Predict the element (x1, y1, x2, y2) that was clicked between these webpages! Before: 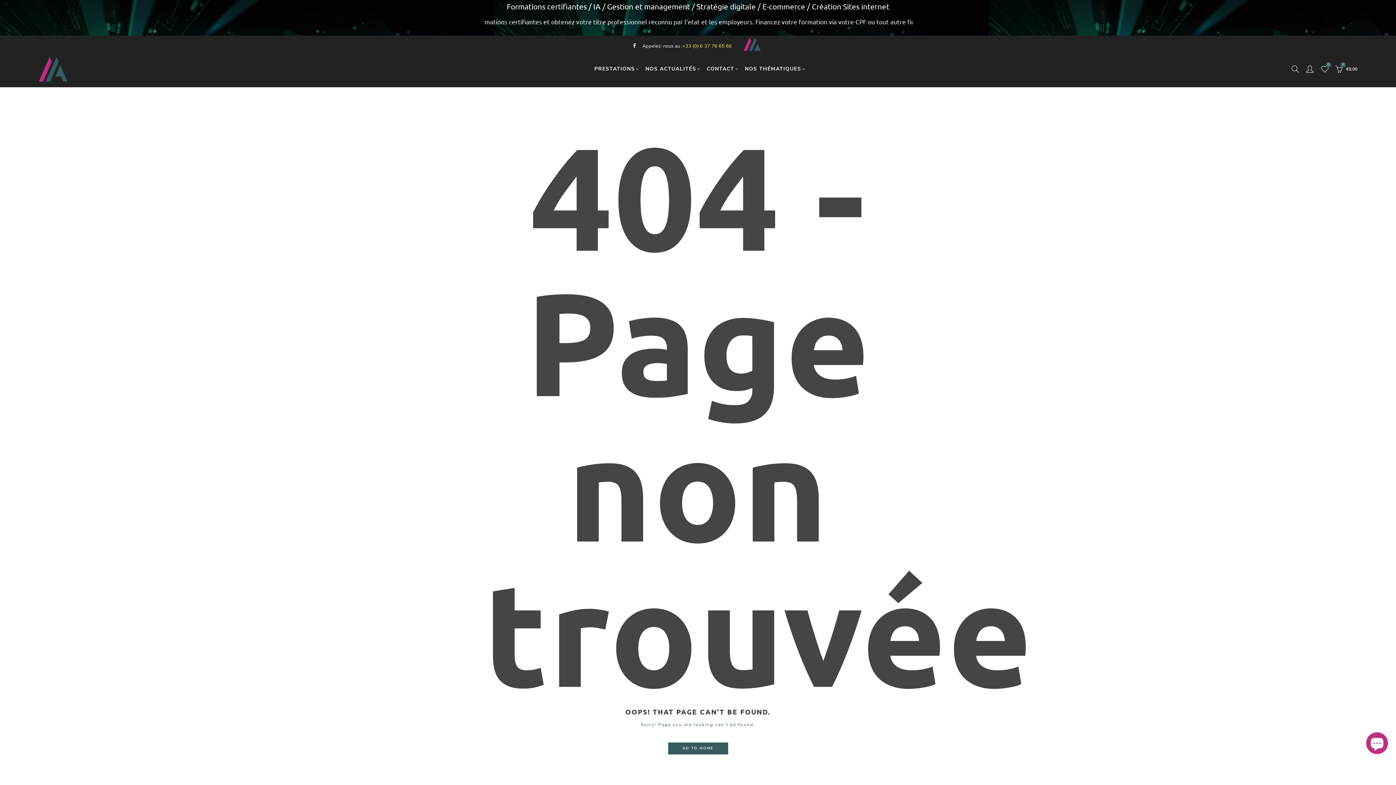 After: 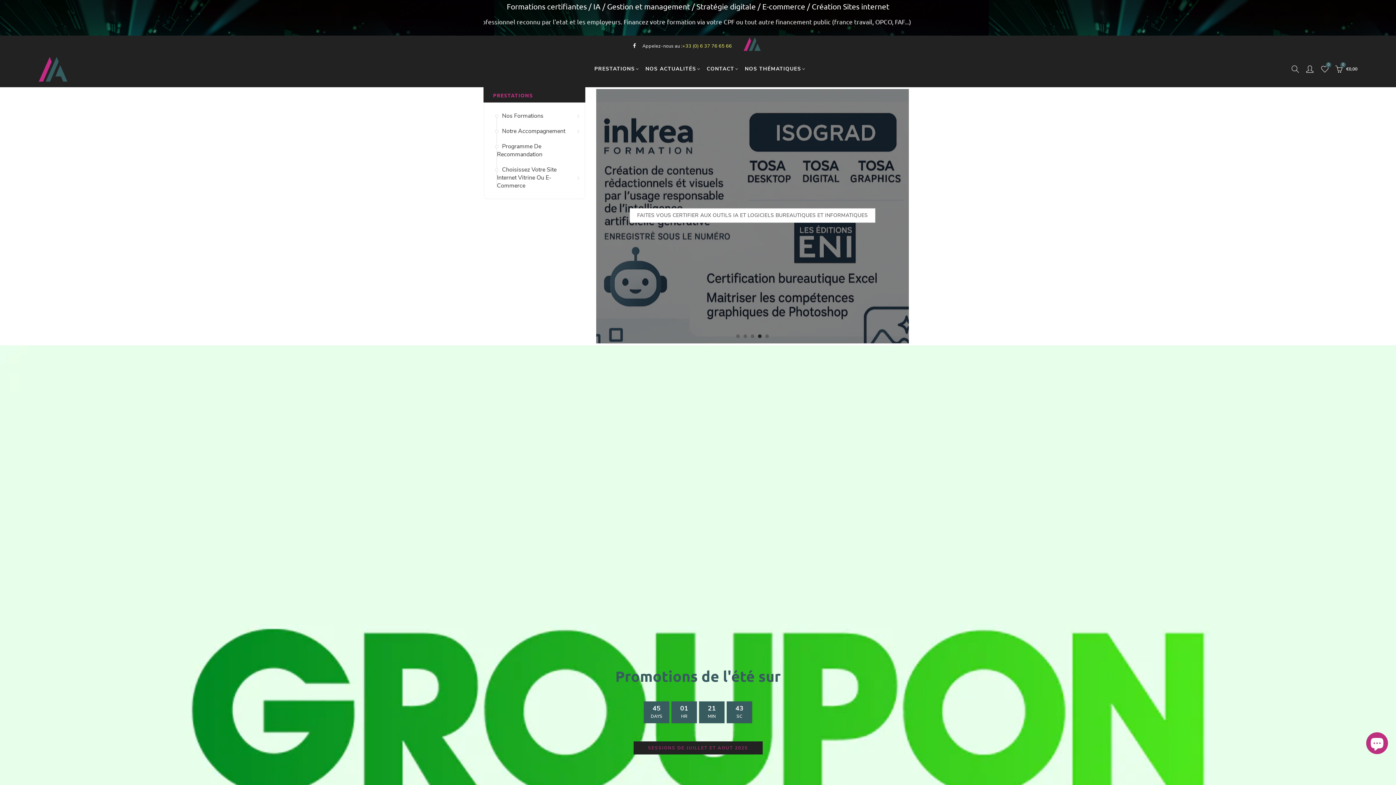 Action: label: CONTACT bbox: (702, 67, 739, 70)